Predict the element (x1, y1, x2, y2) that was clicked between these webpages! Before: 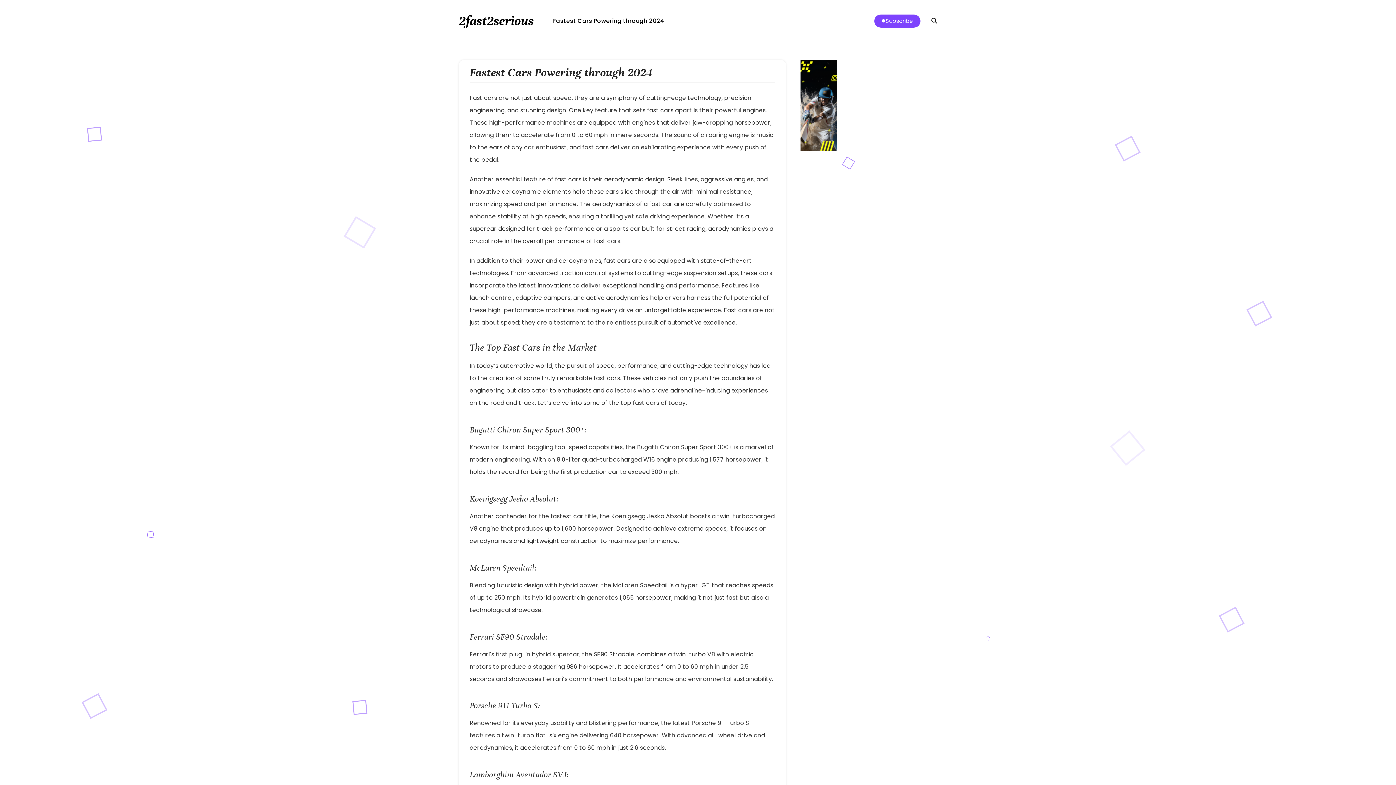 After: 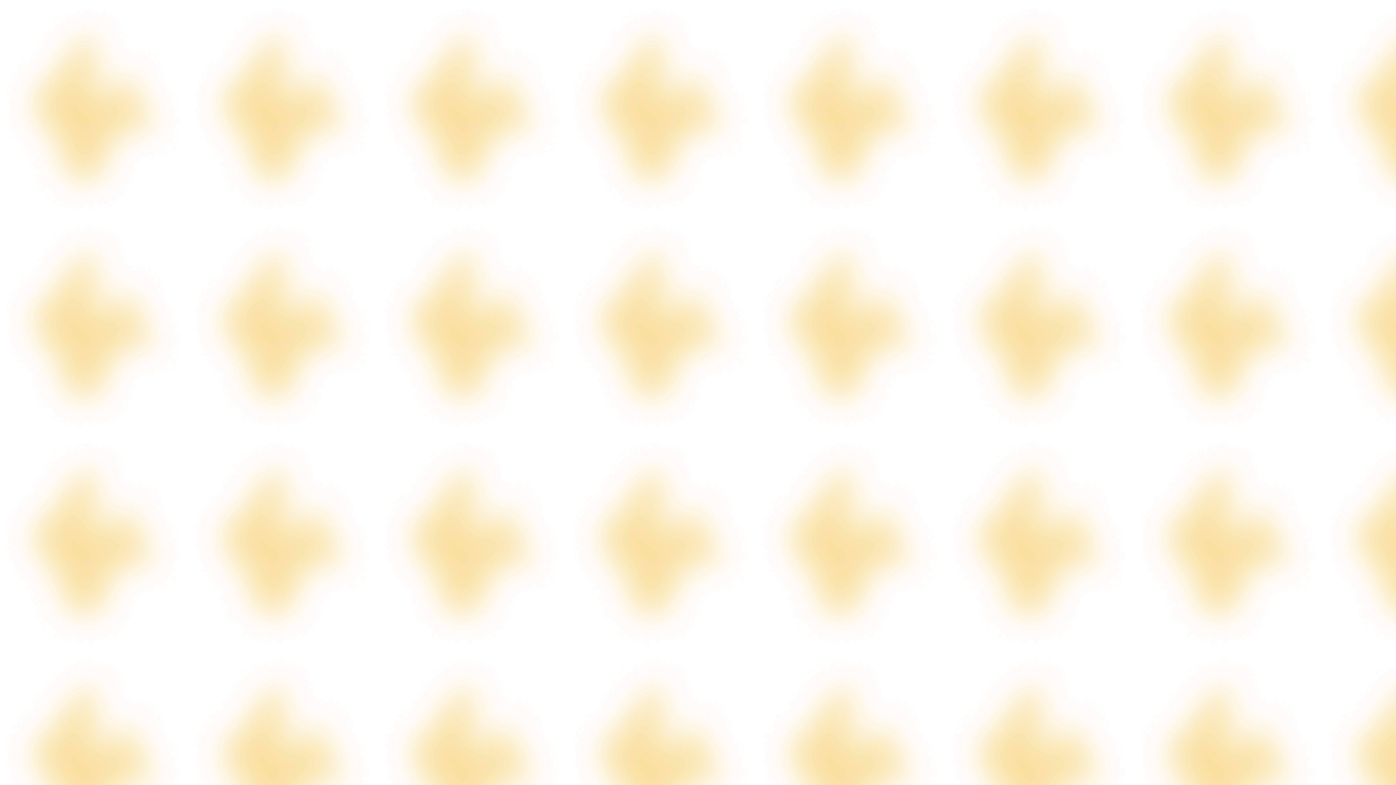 Action: bbox: (800, 60, 836, 150)